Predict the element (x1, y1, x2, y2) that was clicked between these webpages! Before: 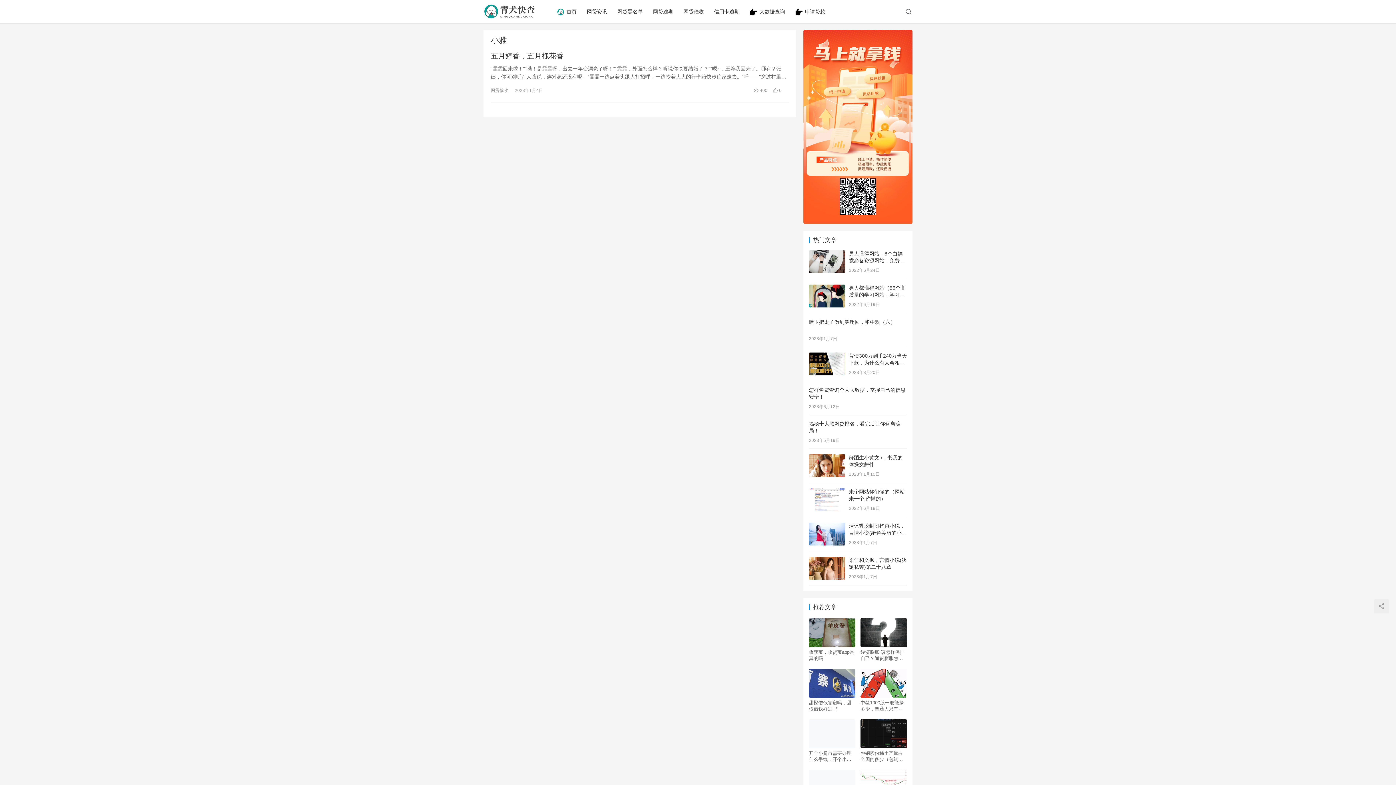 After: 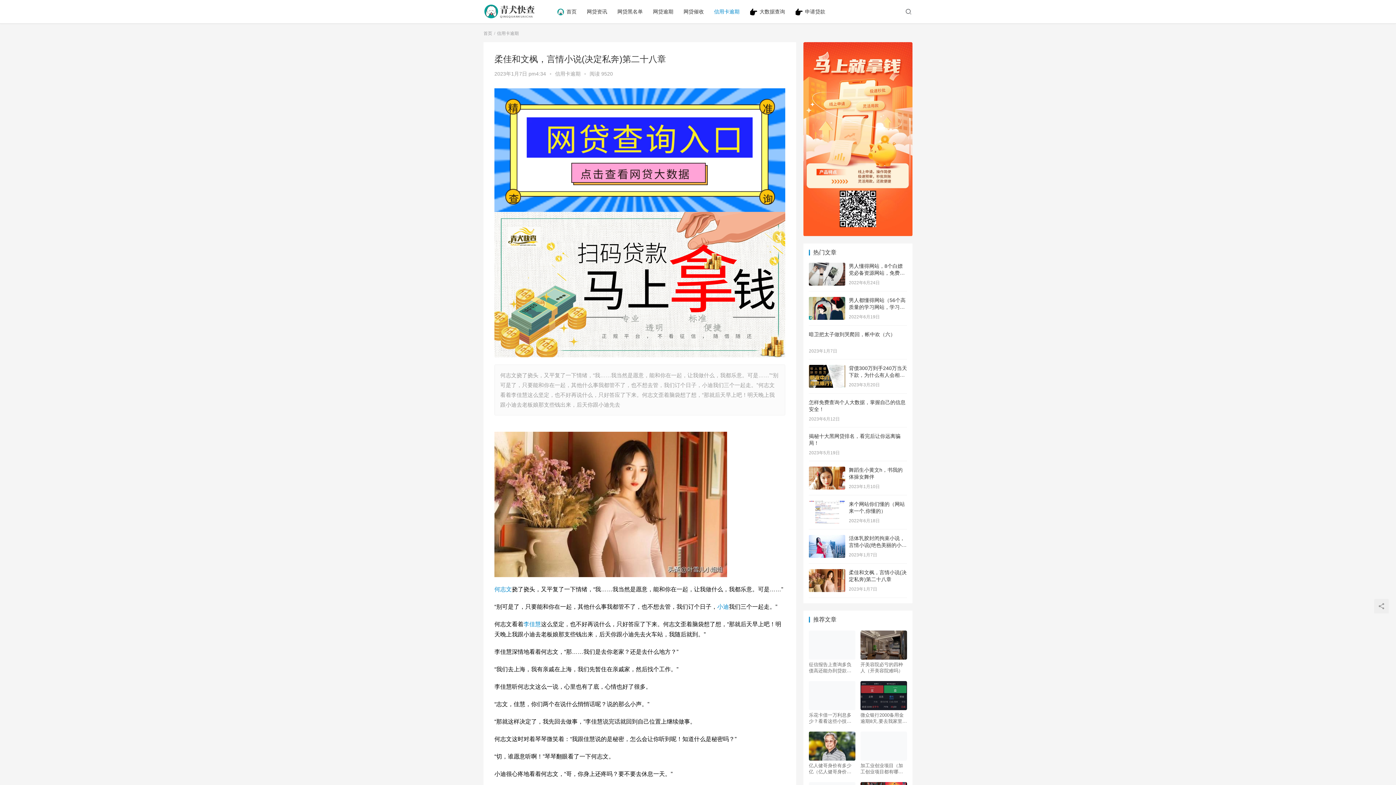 Action: bbox: (809, 558, 845, 563)